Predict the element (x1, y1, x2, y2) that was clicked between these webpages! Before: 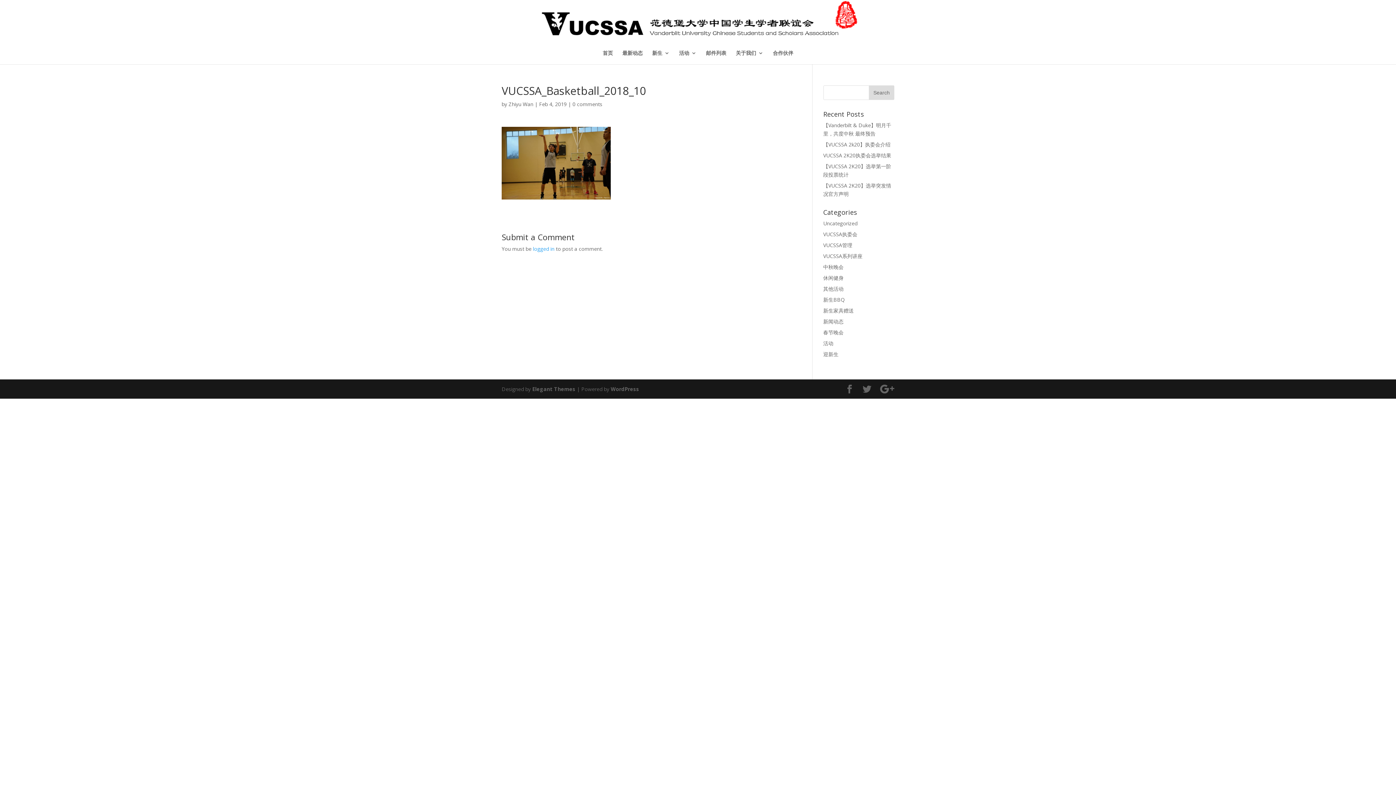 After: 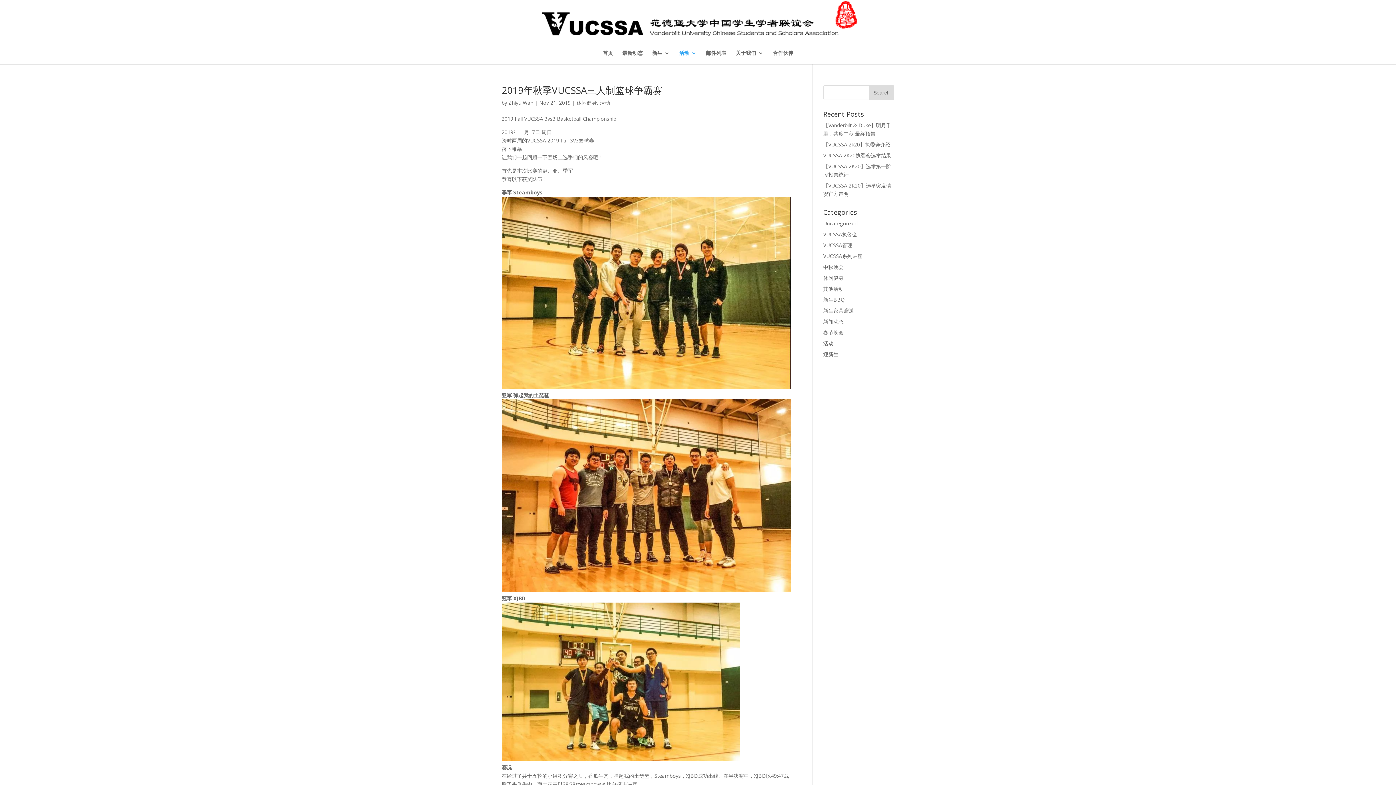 Action: label: 休闲健身 bbox: (823, 274, 843, 281)